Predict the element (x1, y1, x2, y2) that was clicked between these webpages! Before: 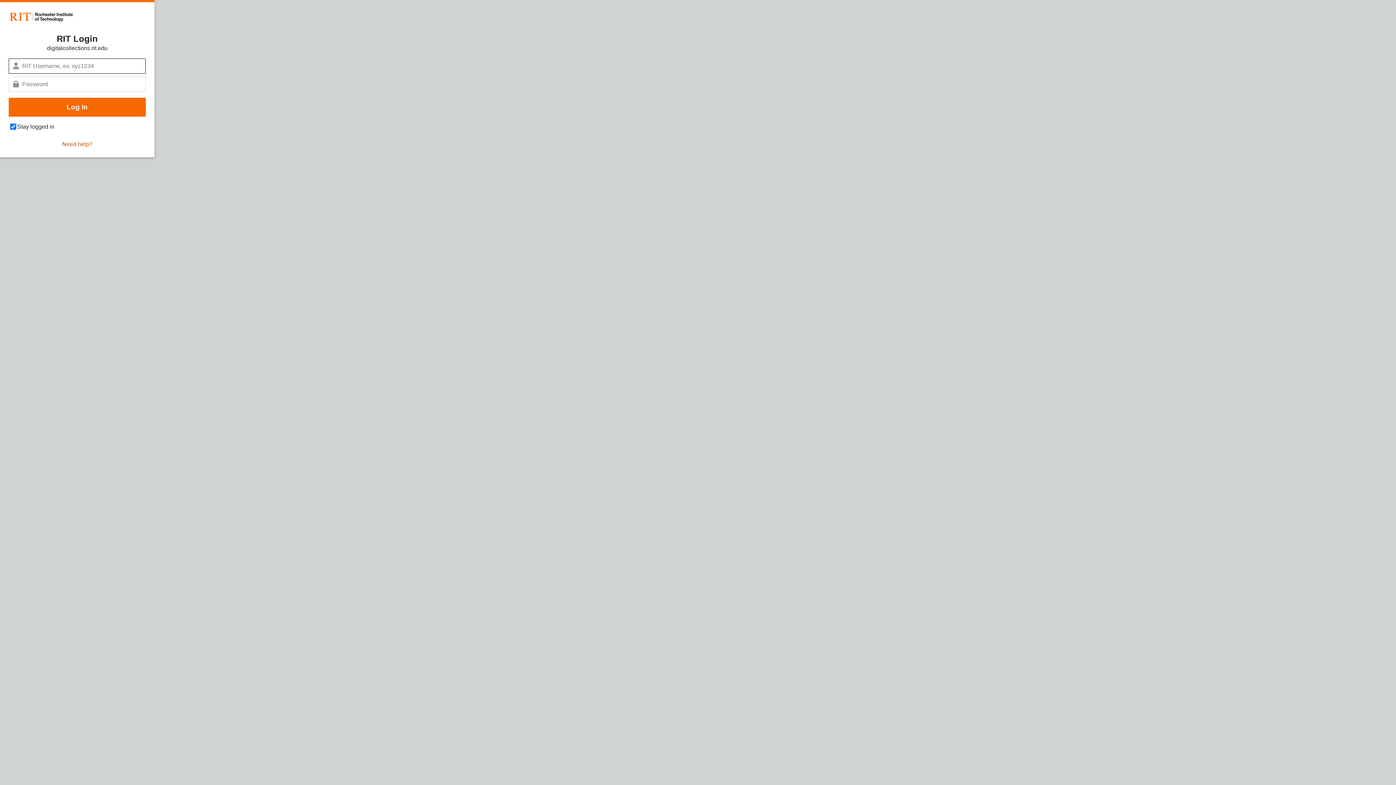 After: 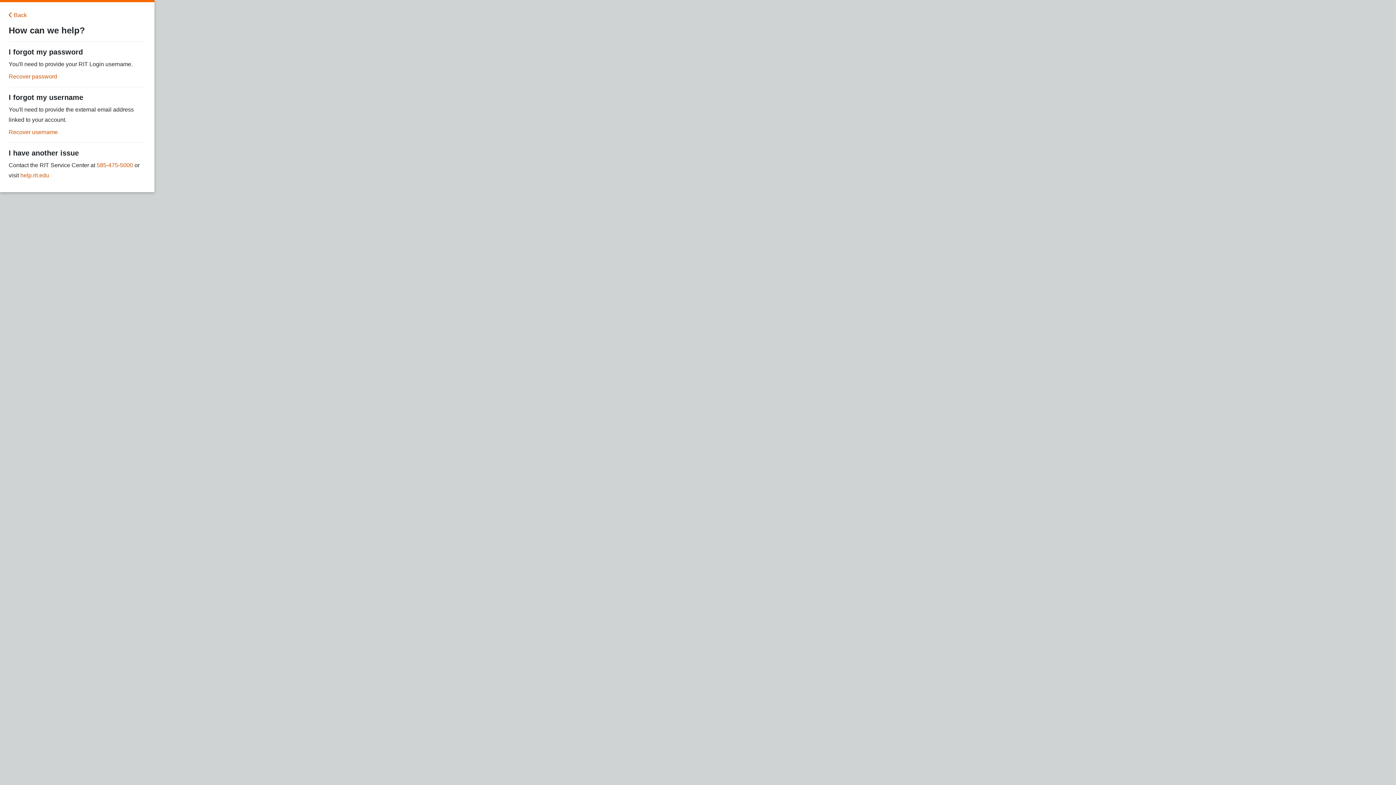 Action: label: Need help? bbox: (62, 140, 92, 148)